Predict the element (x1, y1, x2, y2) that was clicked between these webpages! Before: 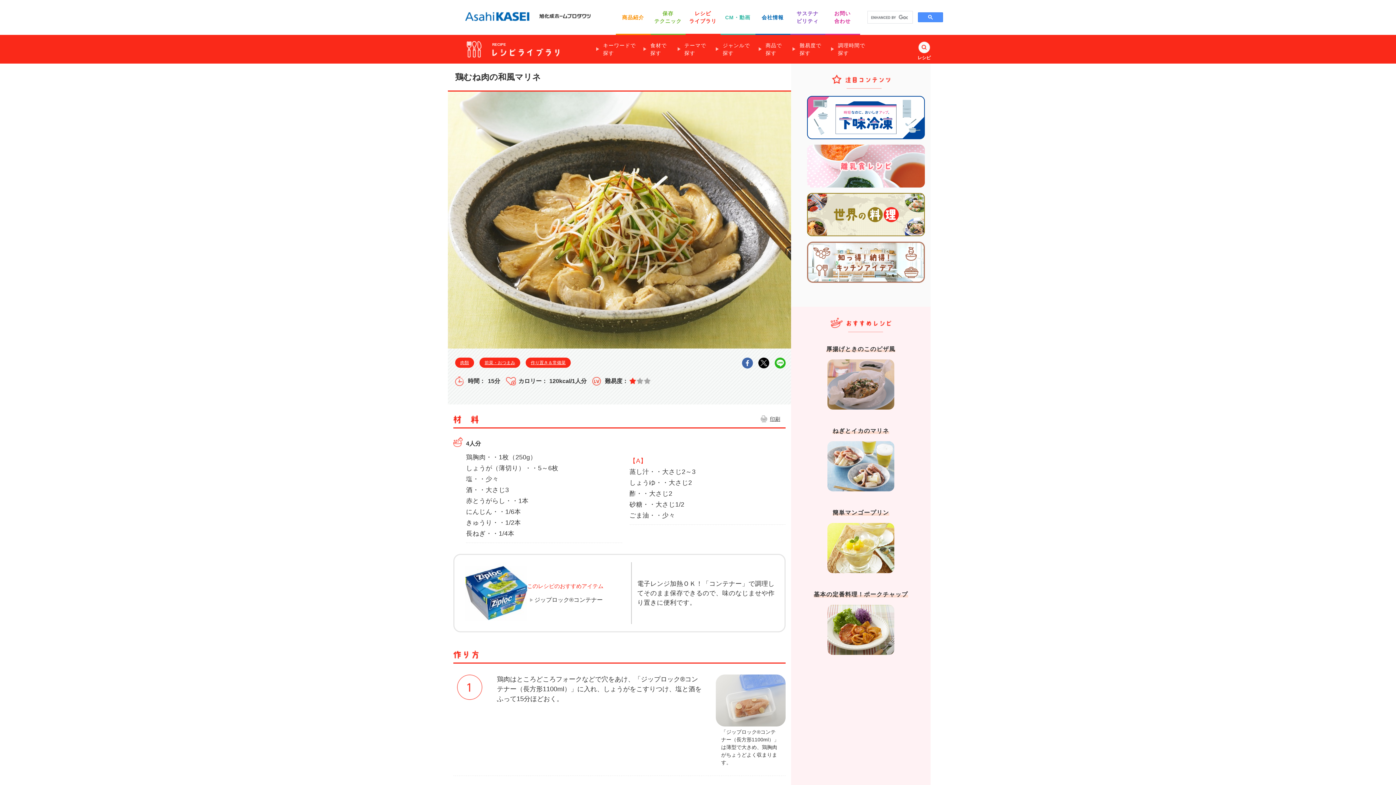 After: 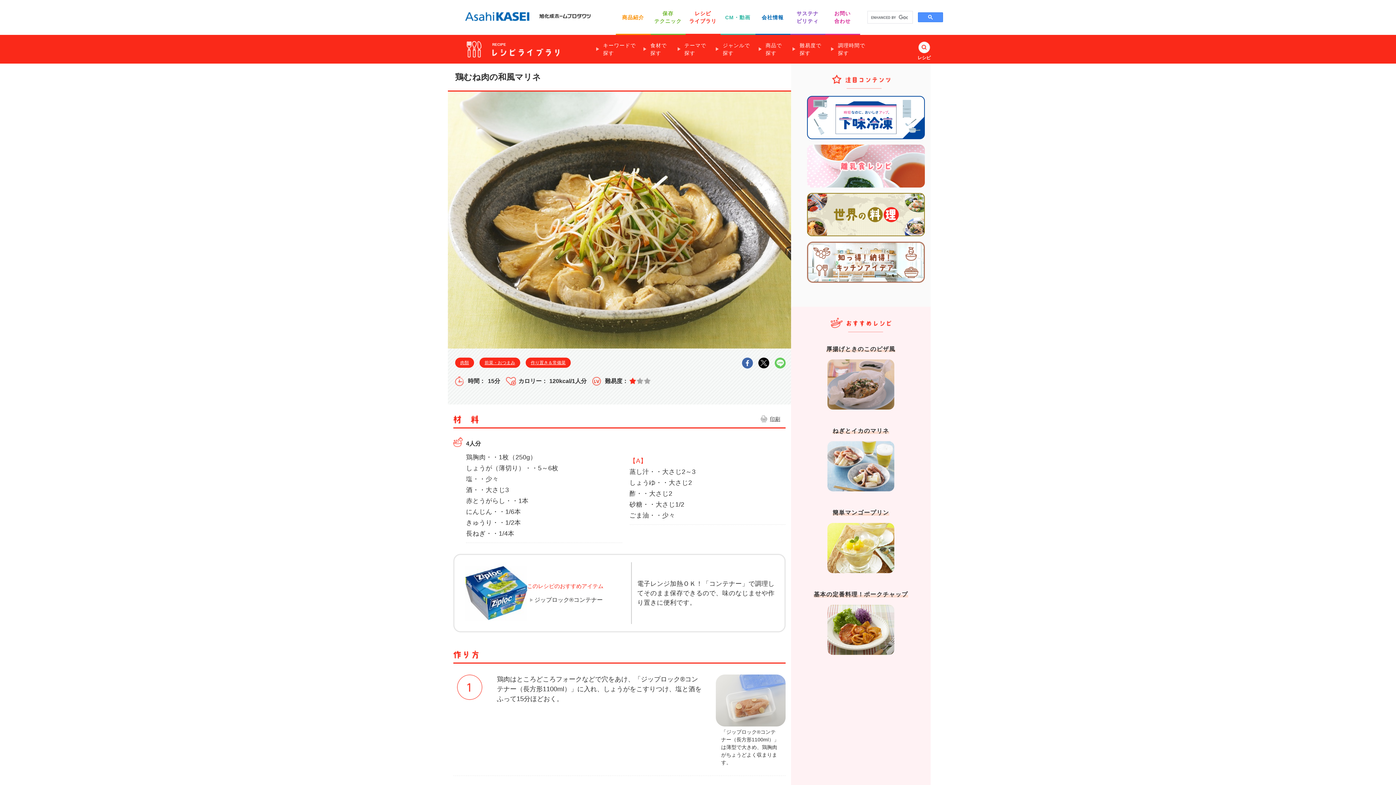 Action: bbox: (769, 358, 785, 364)